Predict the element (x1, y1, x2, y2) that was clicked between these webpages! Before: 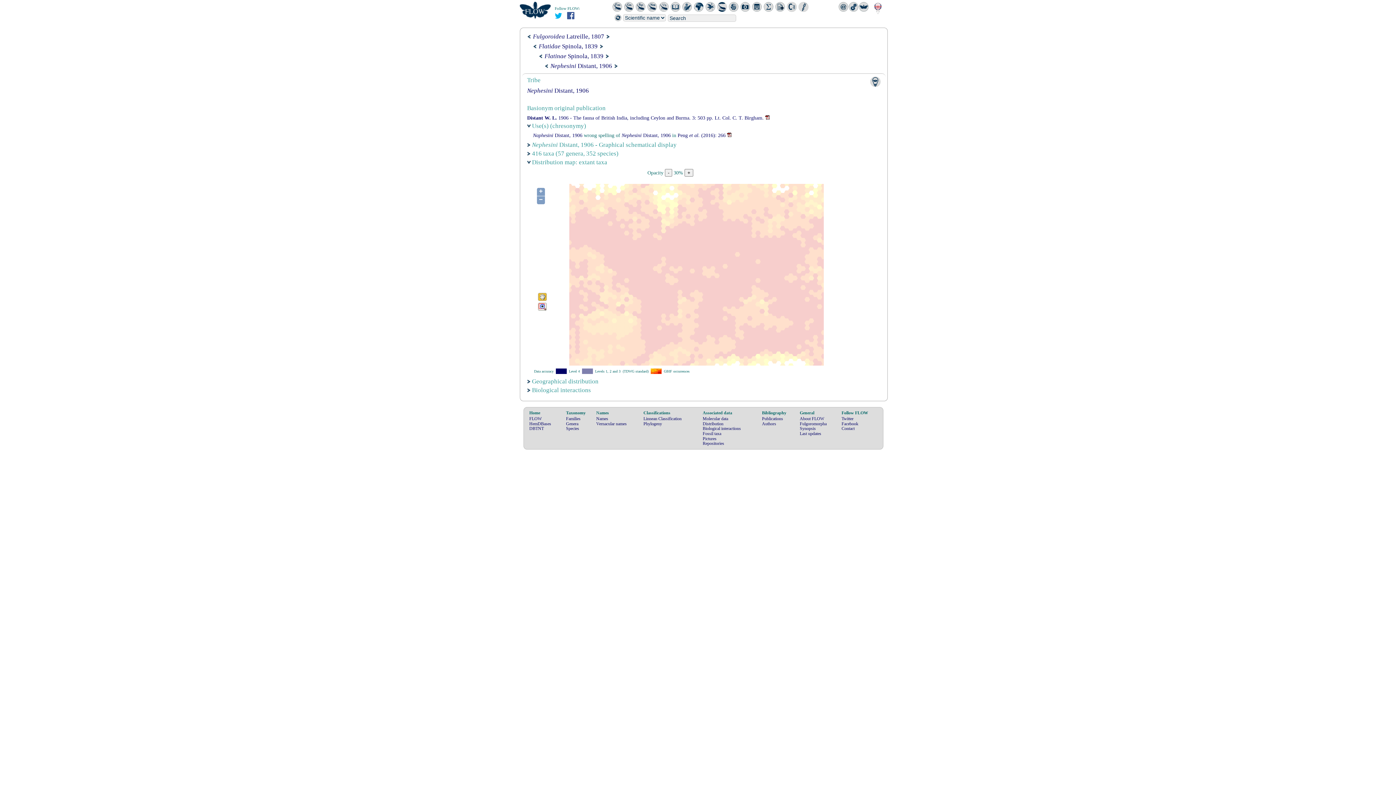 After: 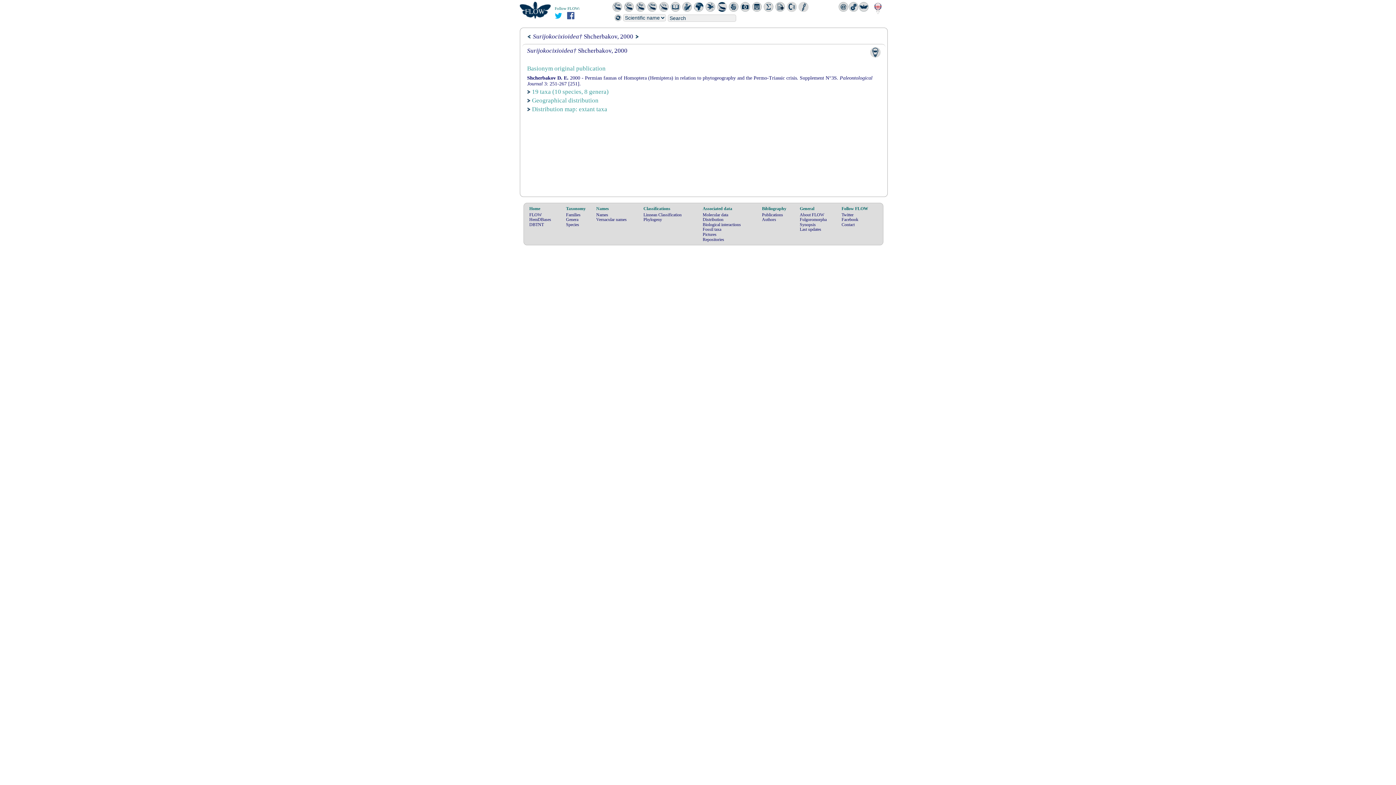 Action: bbox: (606, 34, 610, 38)